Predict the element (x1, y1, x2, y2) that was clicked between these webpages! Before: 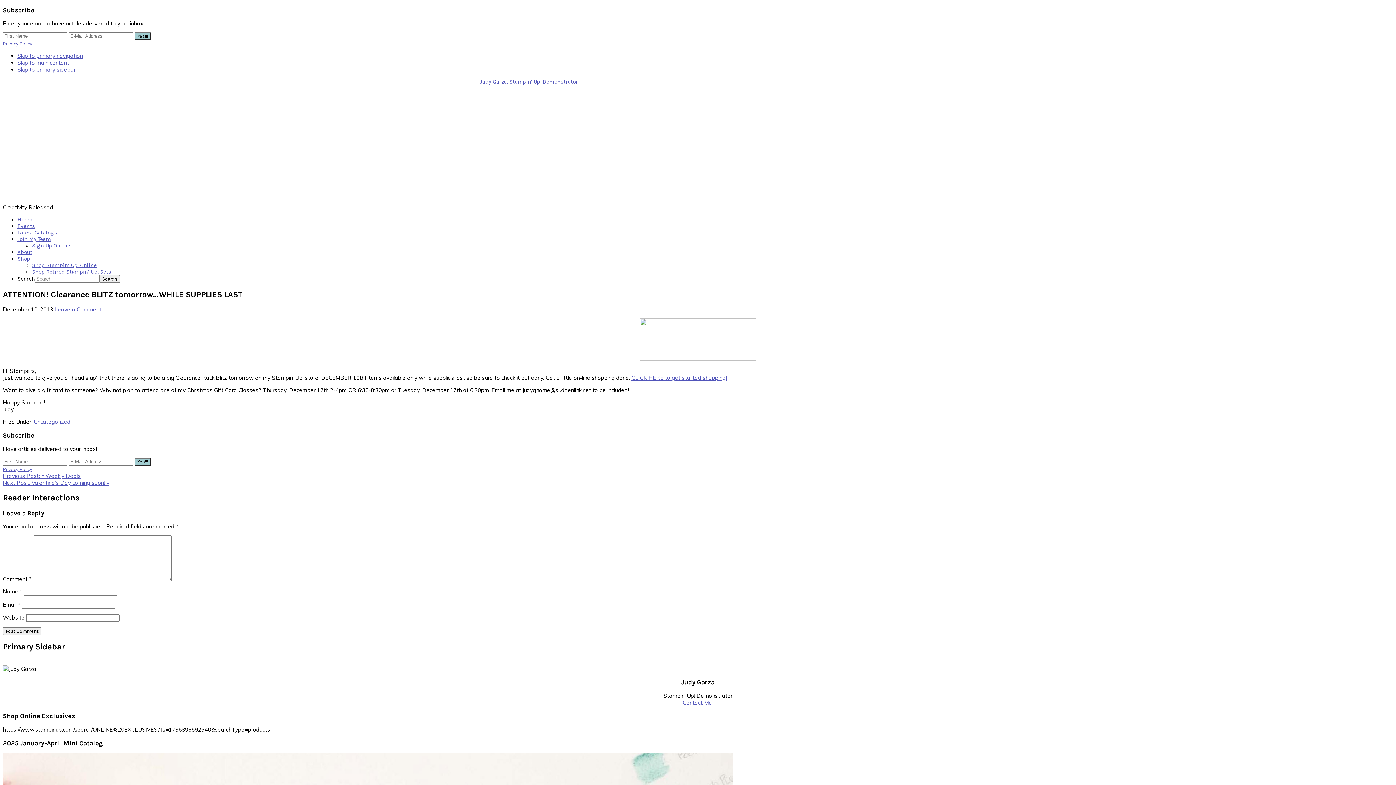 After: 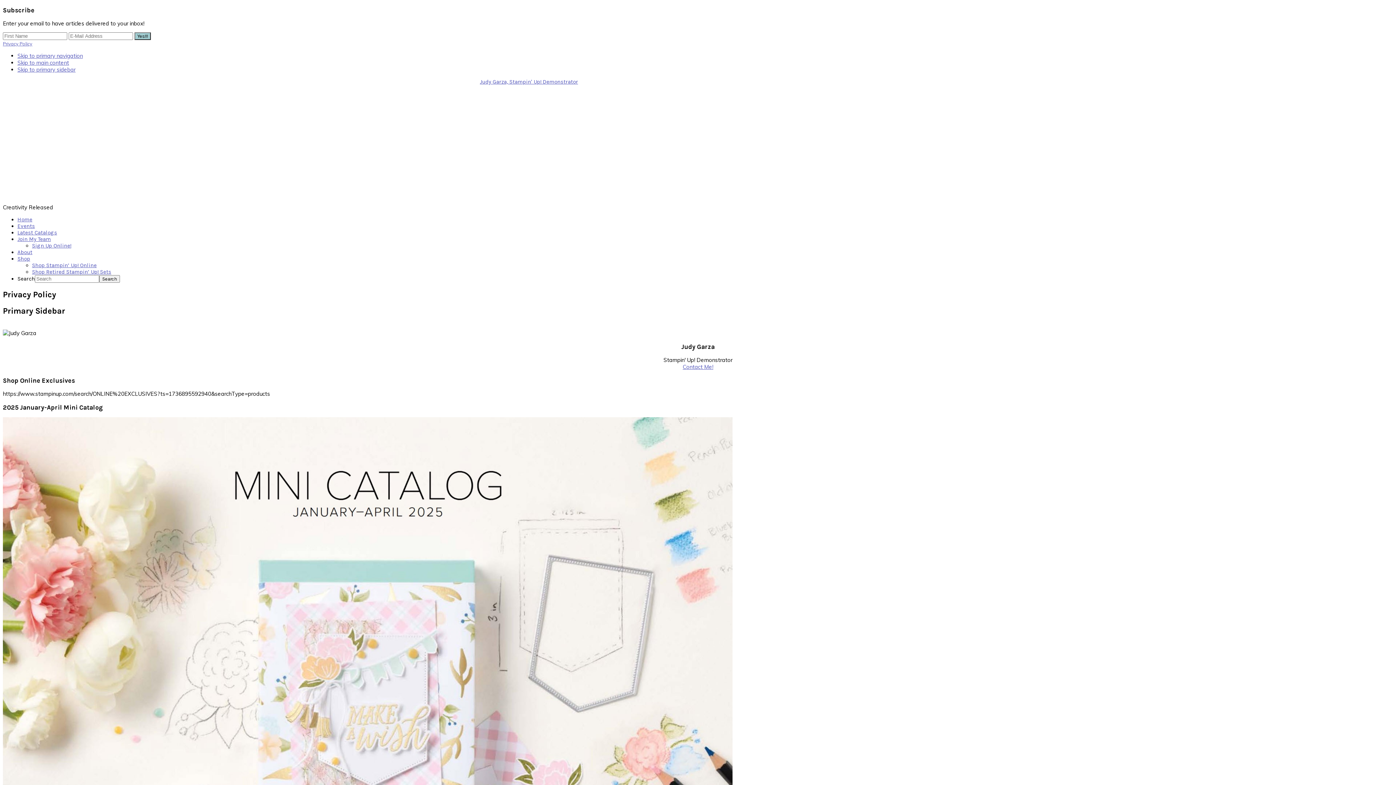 Action: label: Privacy Policy bbox: (2, 466, 32, 472)